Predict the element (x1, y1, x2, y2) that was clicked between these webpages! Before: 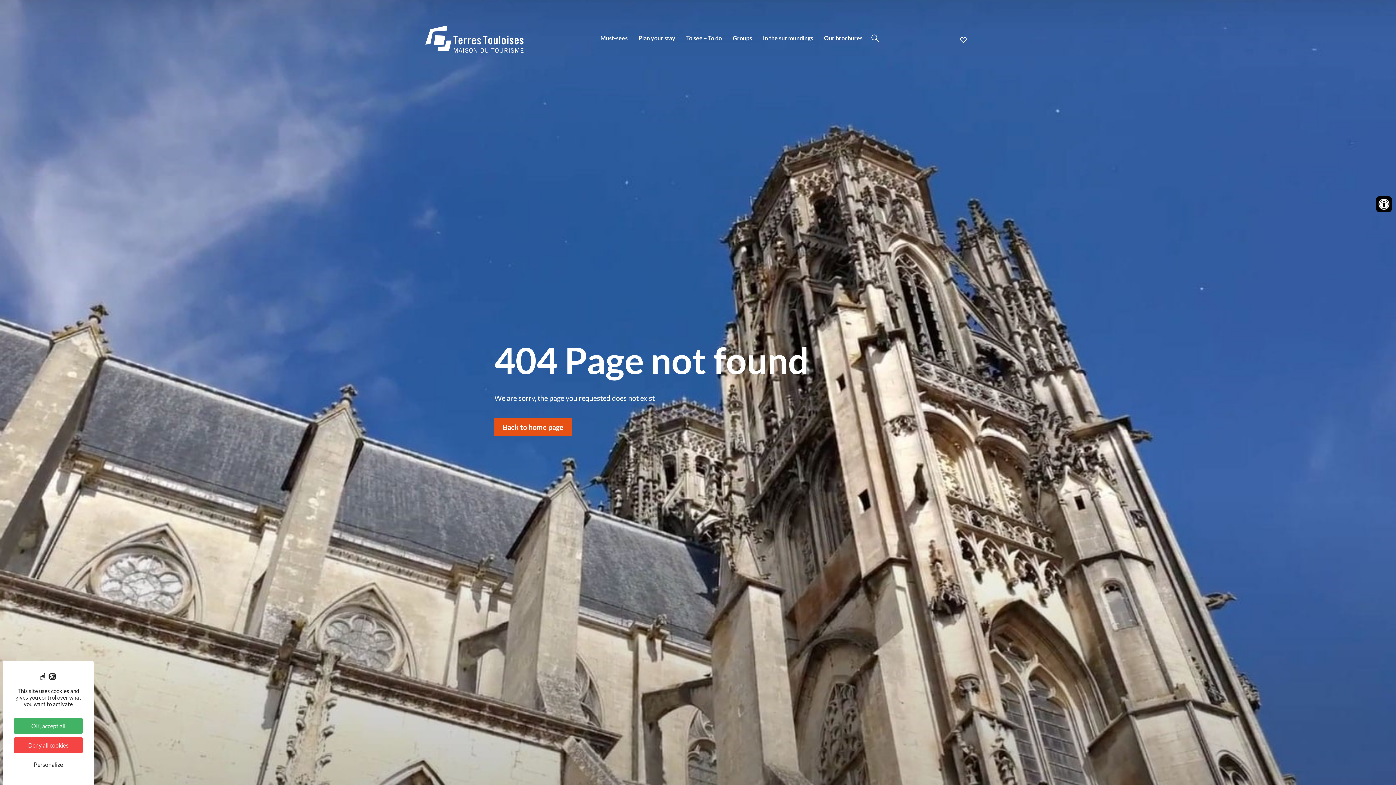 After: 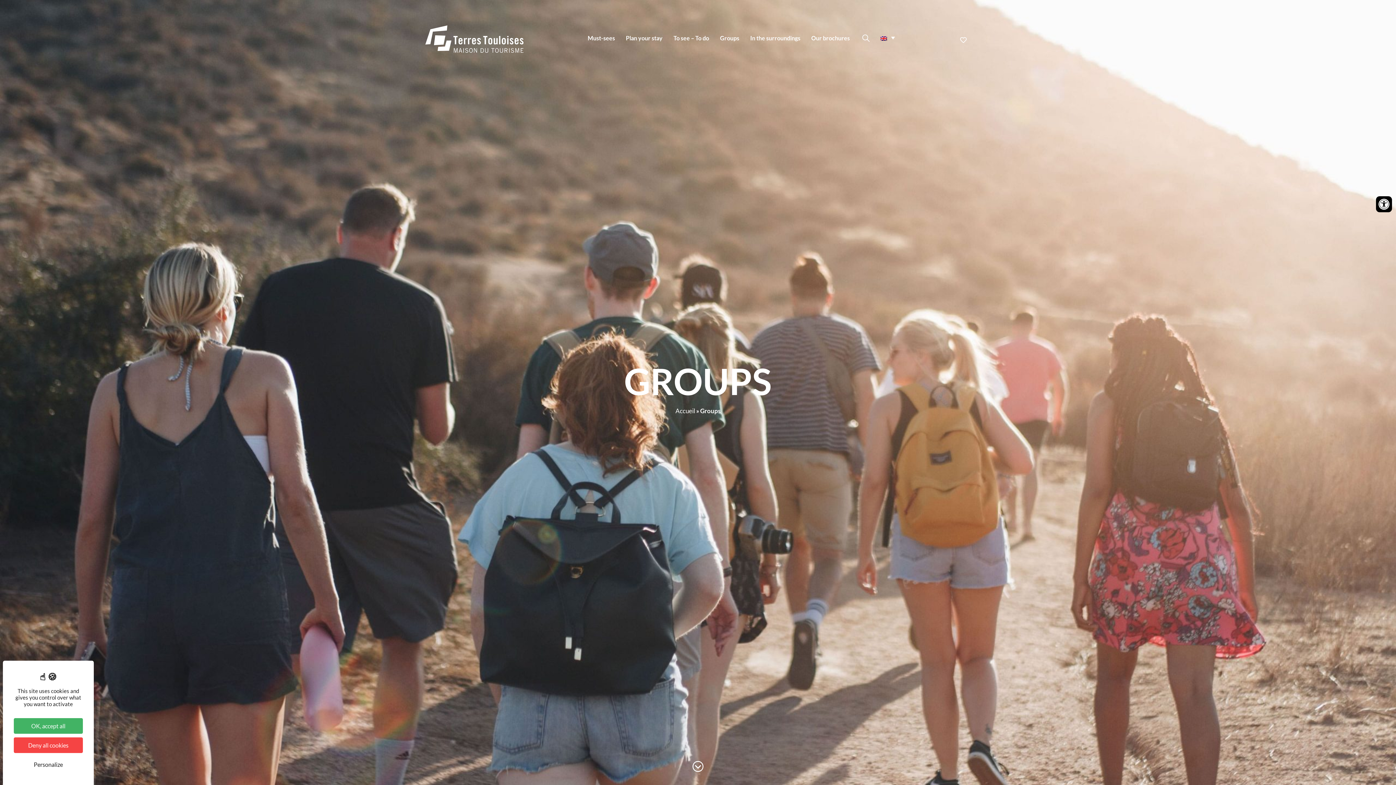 Action: bbox: (727, 21, 757, 54) label: Groups